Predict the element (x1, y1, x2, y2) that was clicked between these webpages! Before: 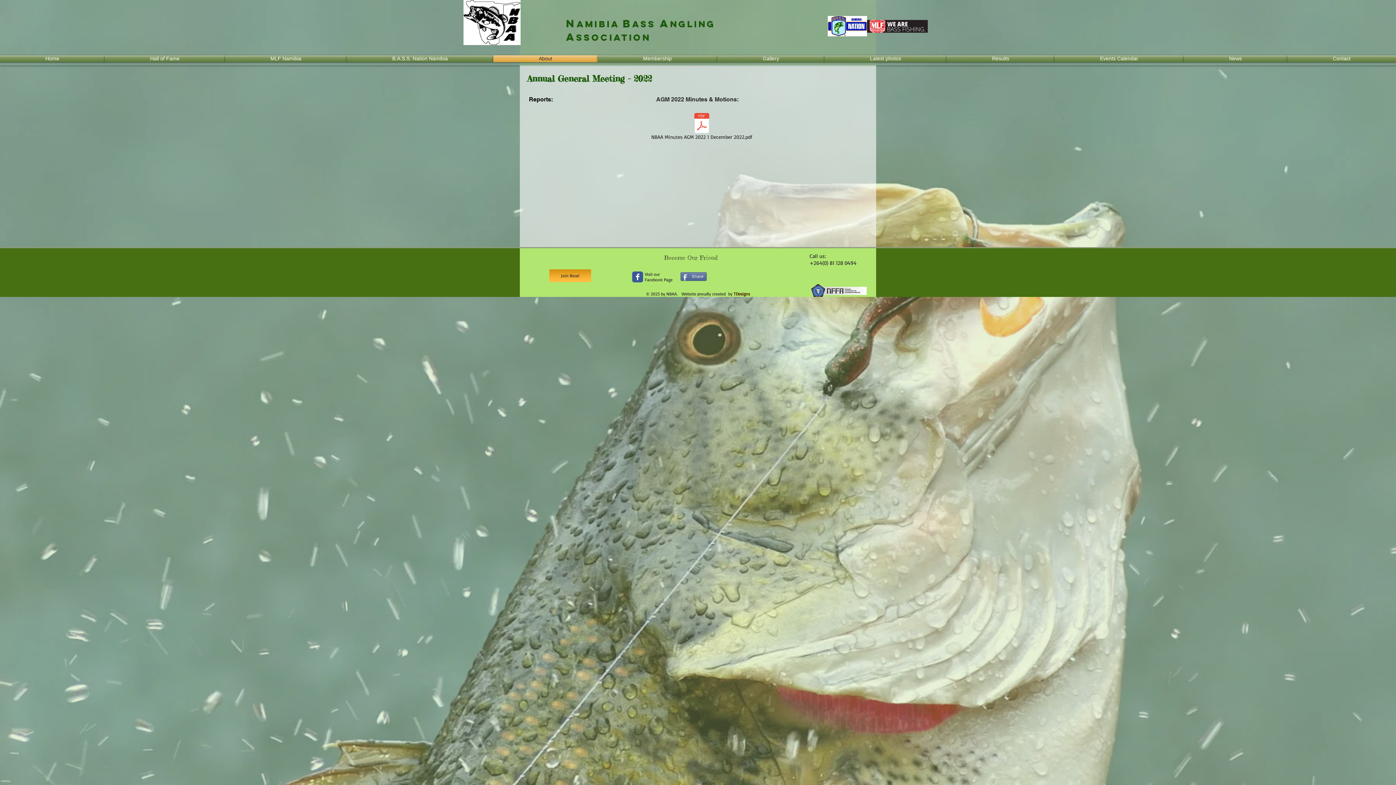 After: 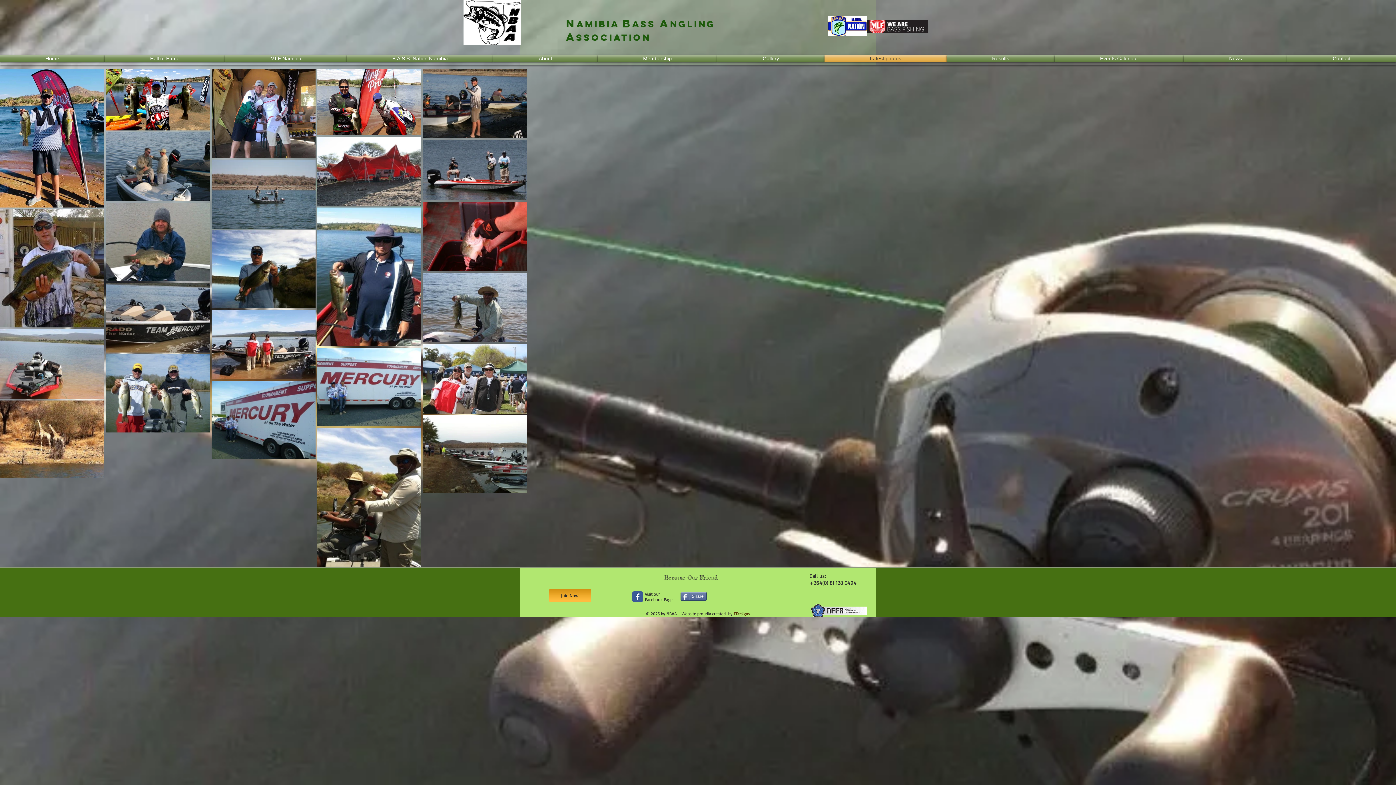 Action: bbox: (824, 55, 946, 62) label: Latest photos